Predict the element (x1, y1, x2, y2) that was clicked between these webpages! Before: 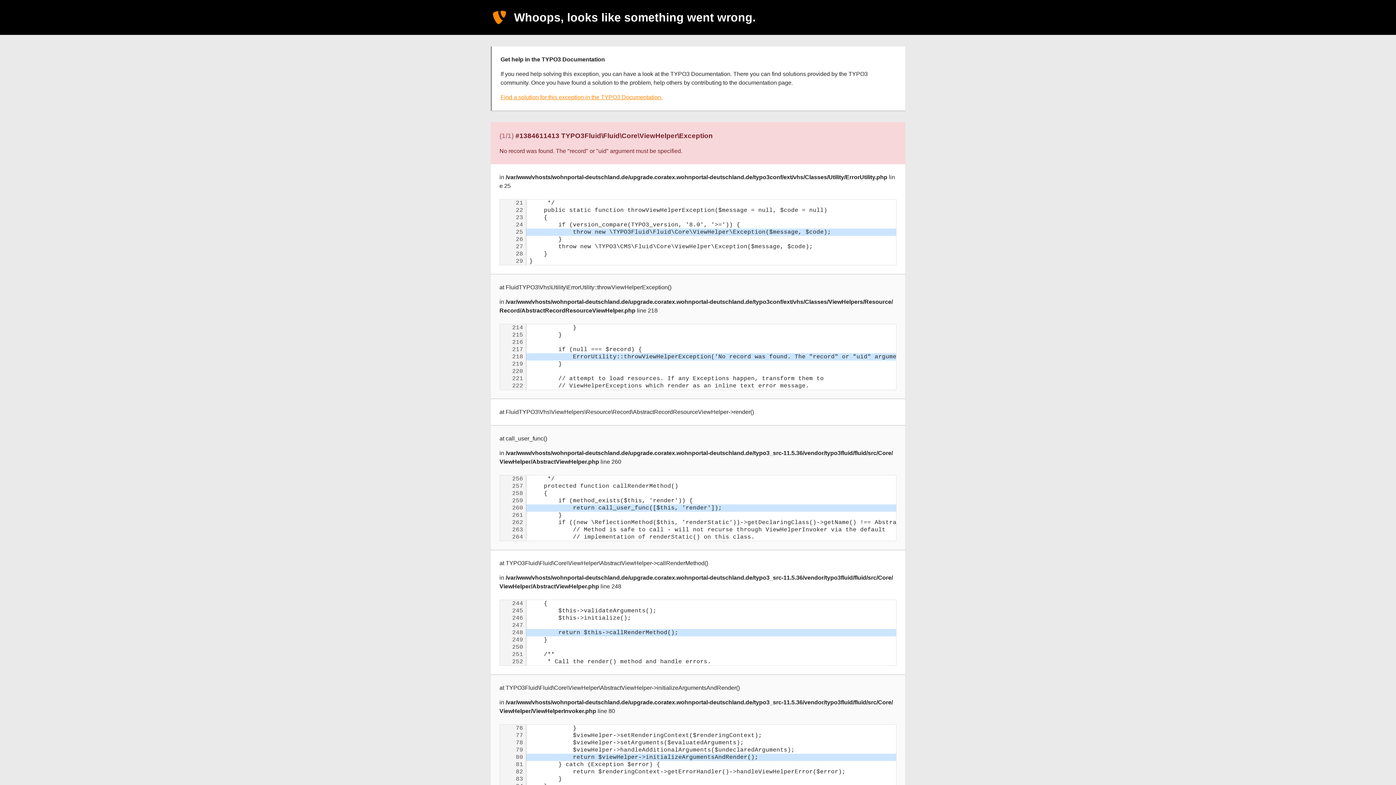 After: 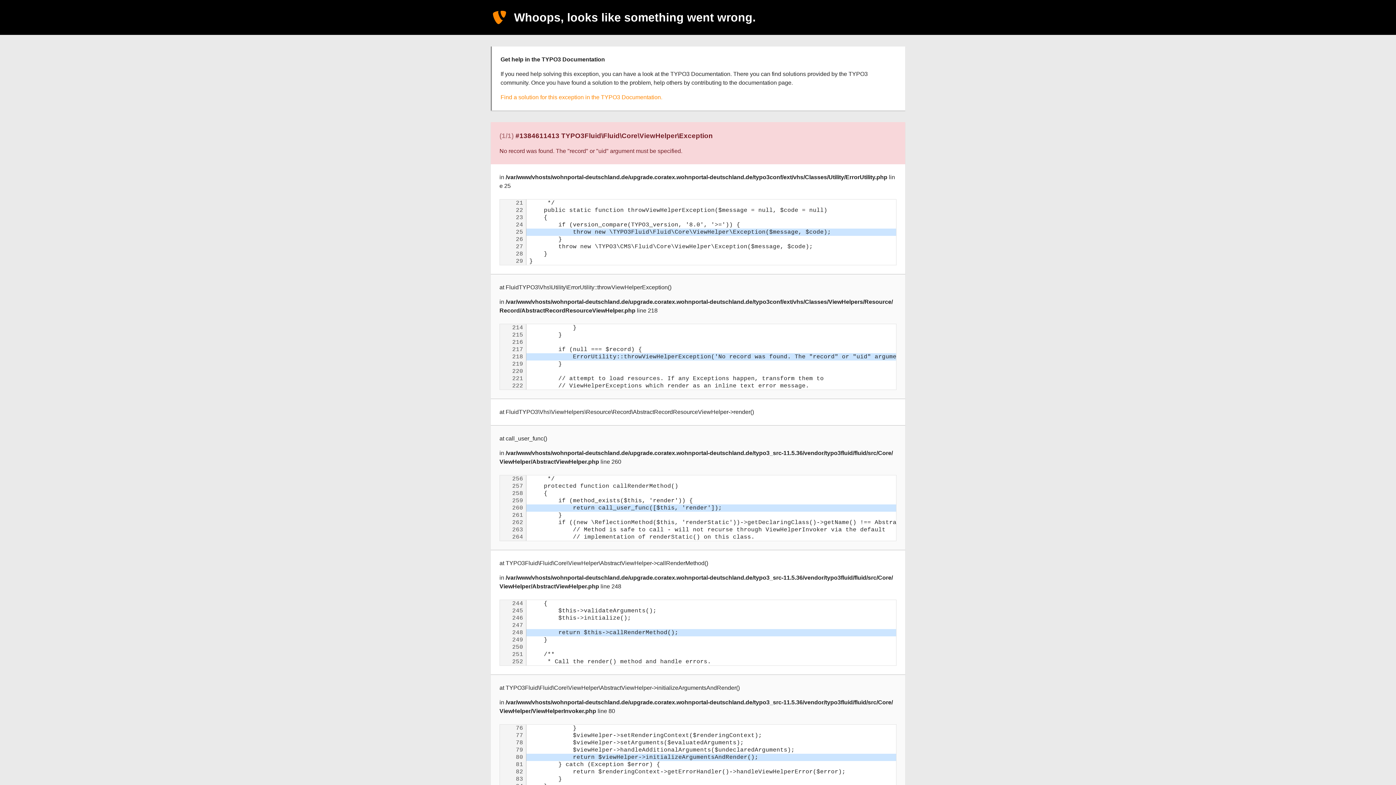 Action: bbox: (500, 94, 662, 100) label: Find a solution for this exception in the TYPO3 Documentation.